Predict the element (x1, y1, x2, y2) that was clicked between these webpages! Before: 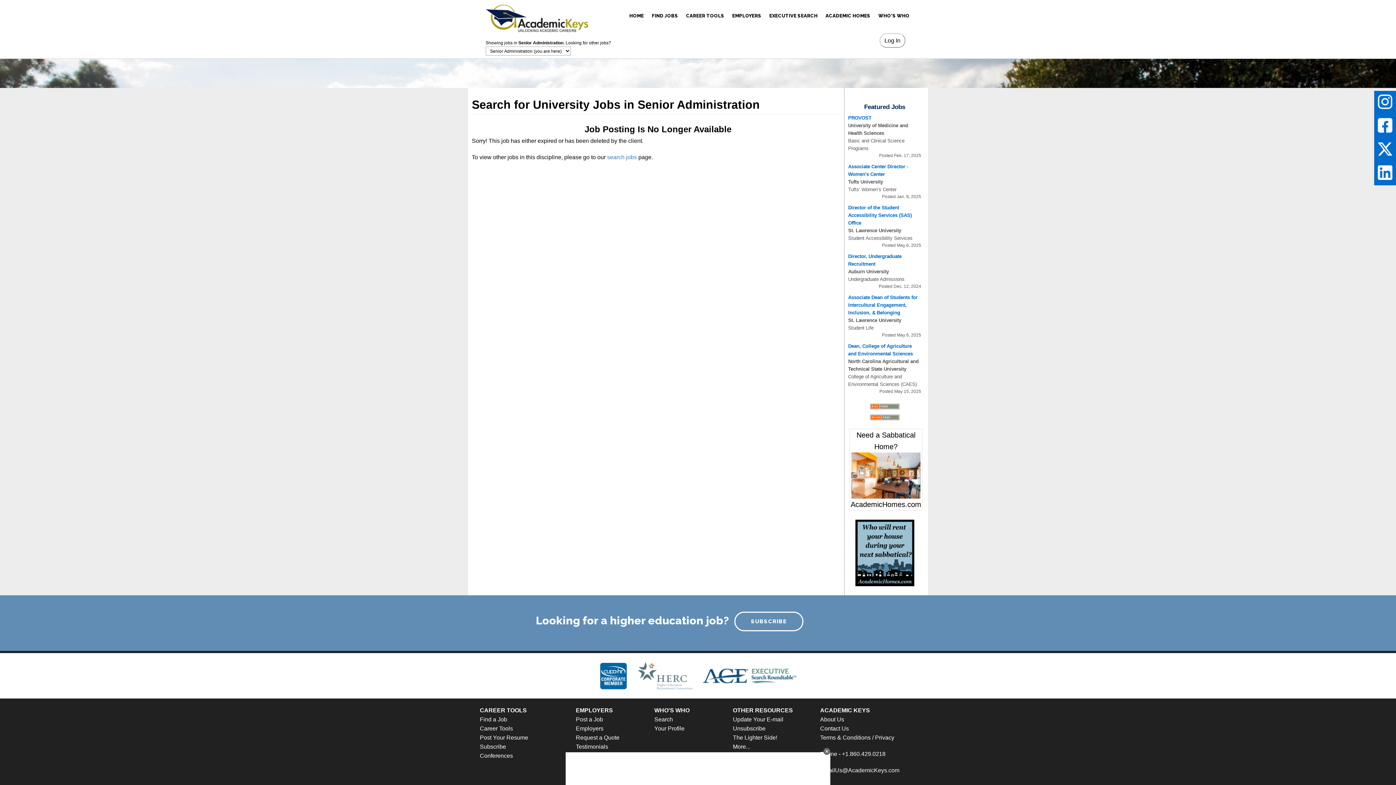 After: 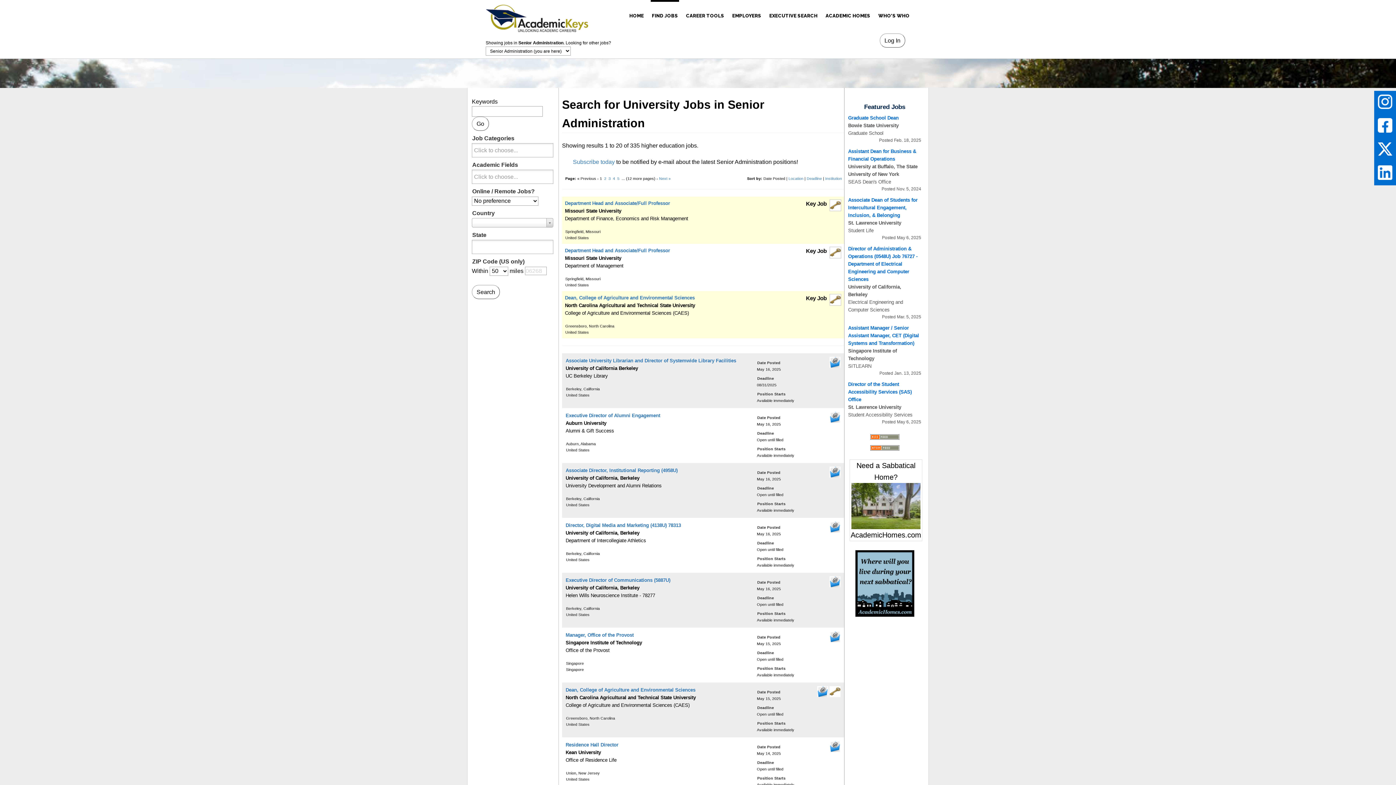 Action: label: search jobs bbox: (607, 154, 637, 160)